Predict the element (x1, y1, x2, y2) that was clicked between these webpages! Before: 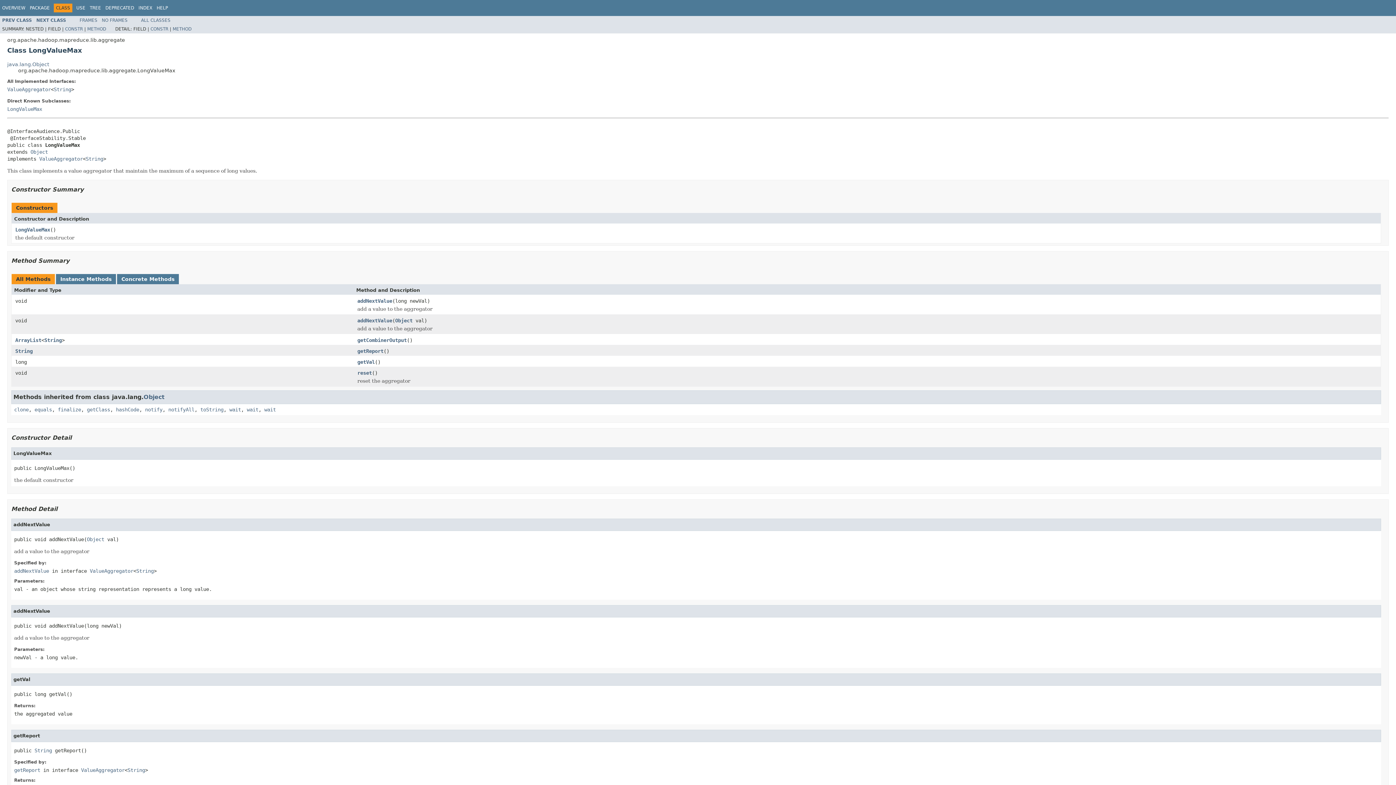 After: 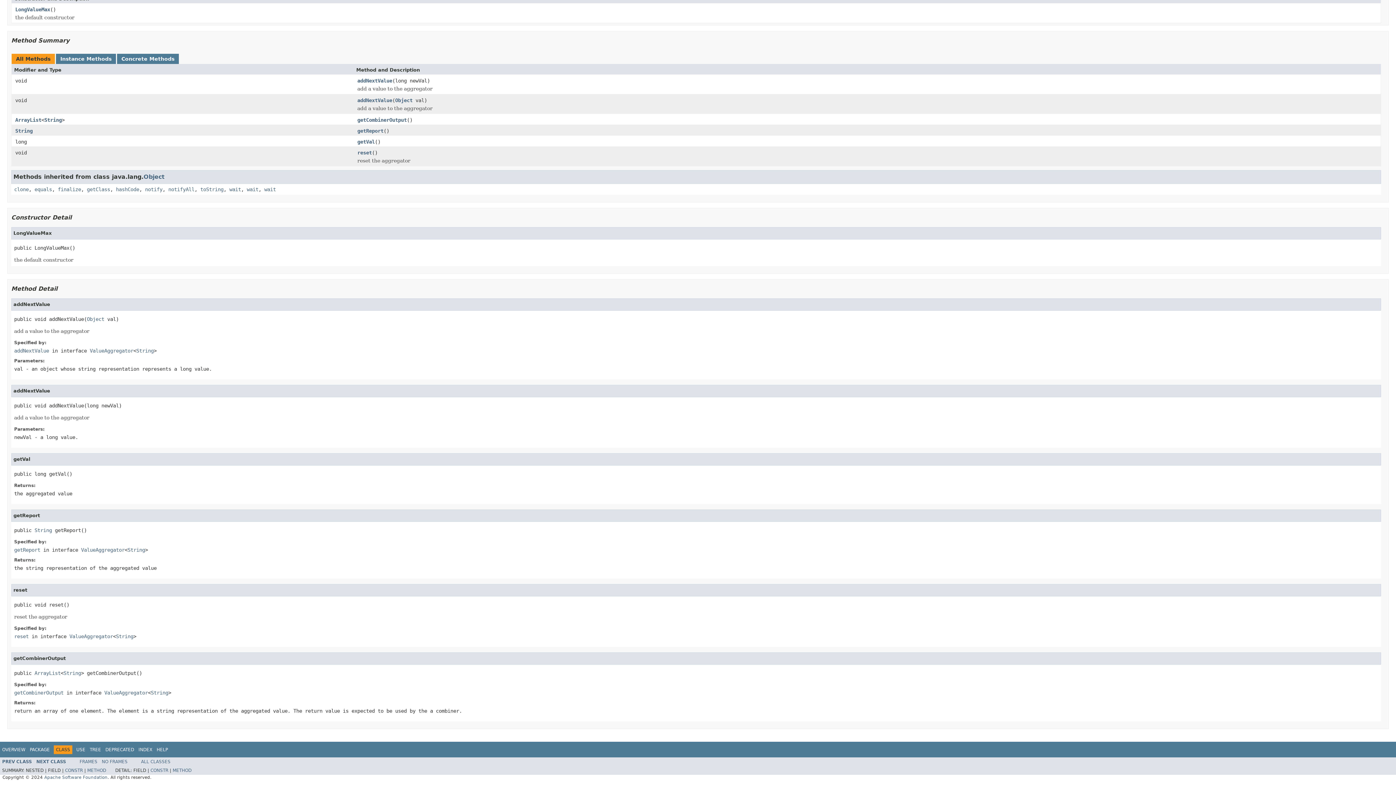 Action: bbox: (87, 26, 106, 31) label: METHOD